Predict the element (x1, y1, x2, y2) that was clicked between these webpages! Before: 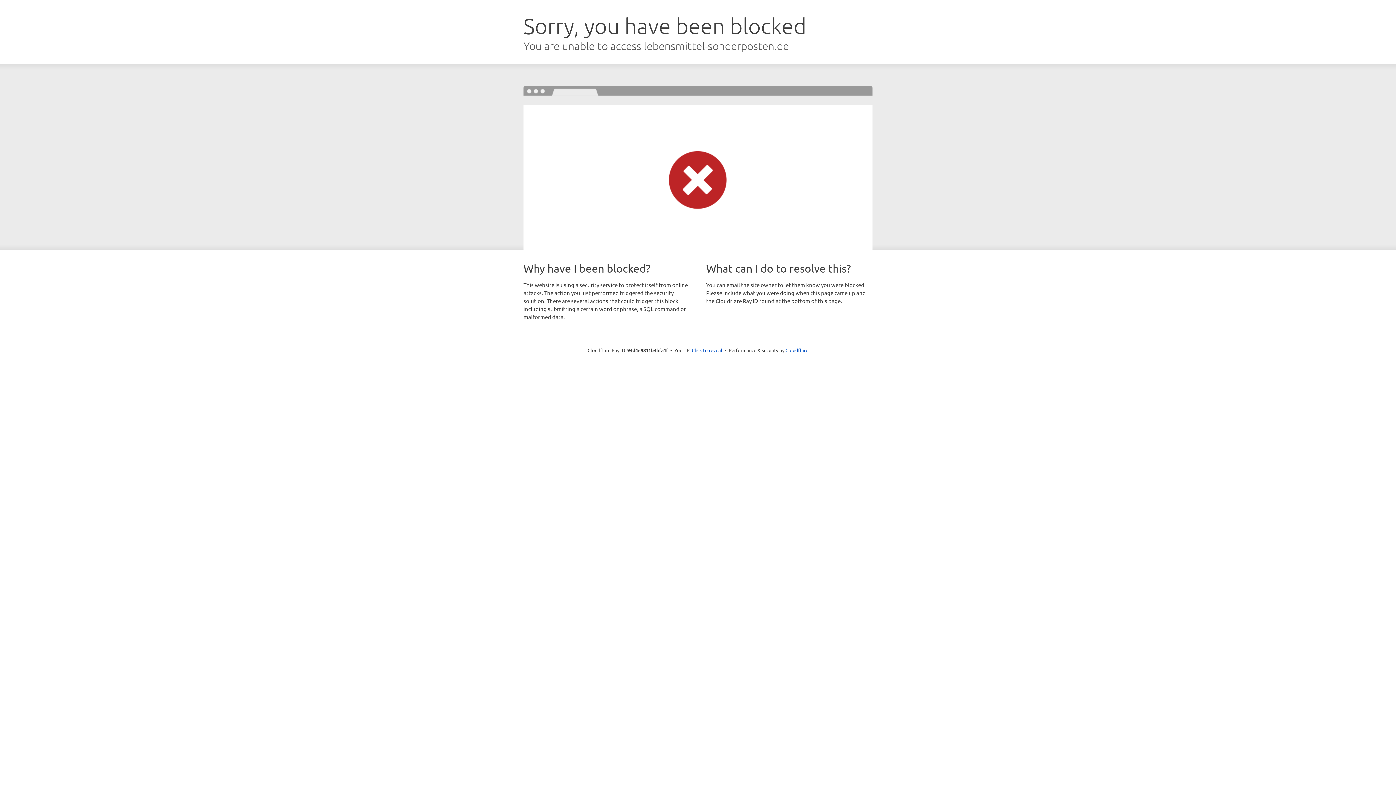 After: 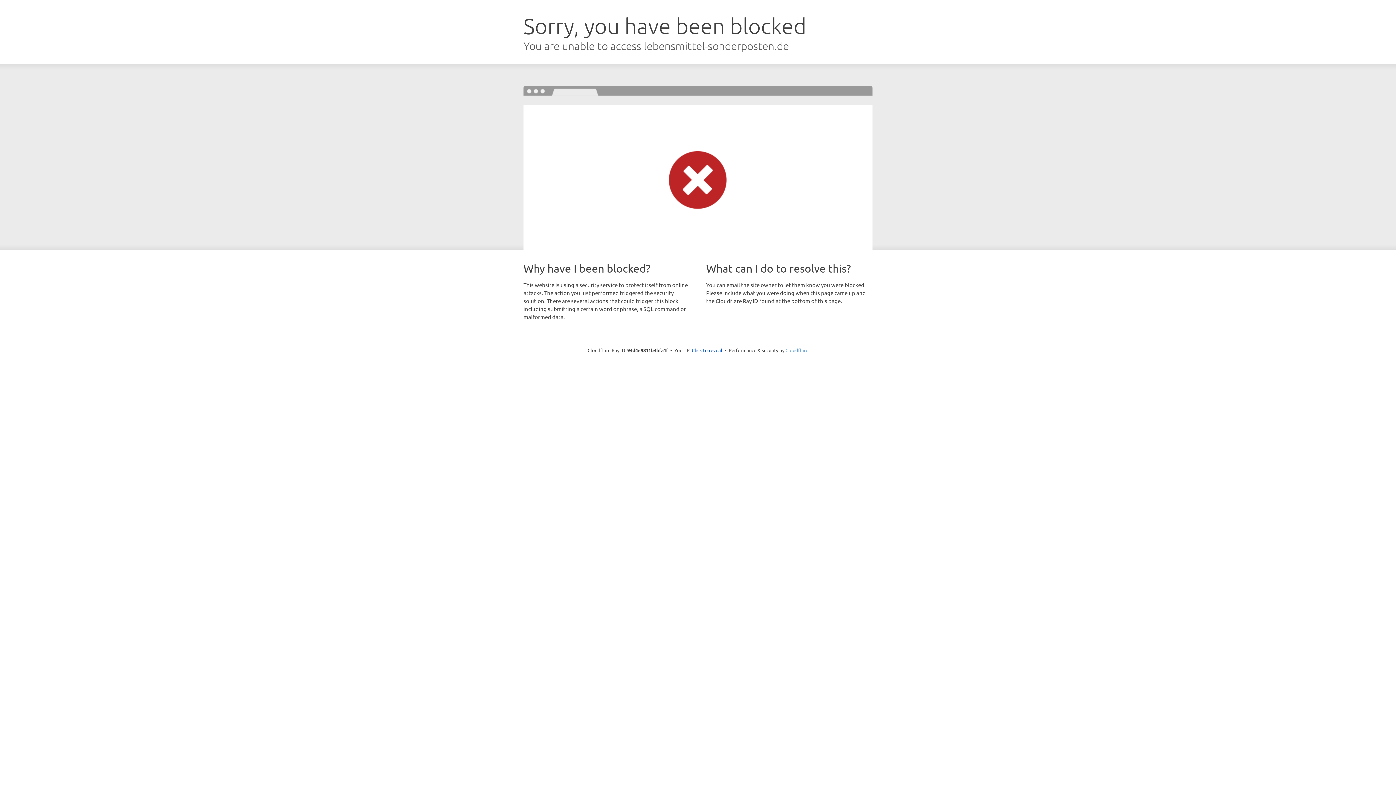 Action: bbox: (785, 347, 808, 353) label: Cloudflare